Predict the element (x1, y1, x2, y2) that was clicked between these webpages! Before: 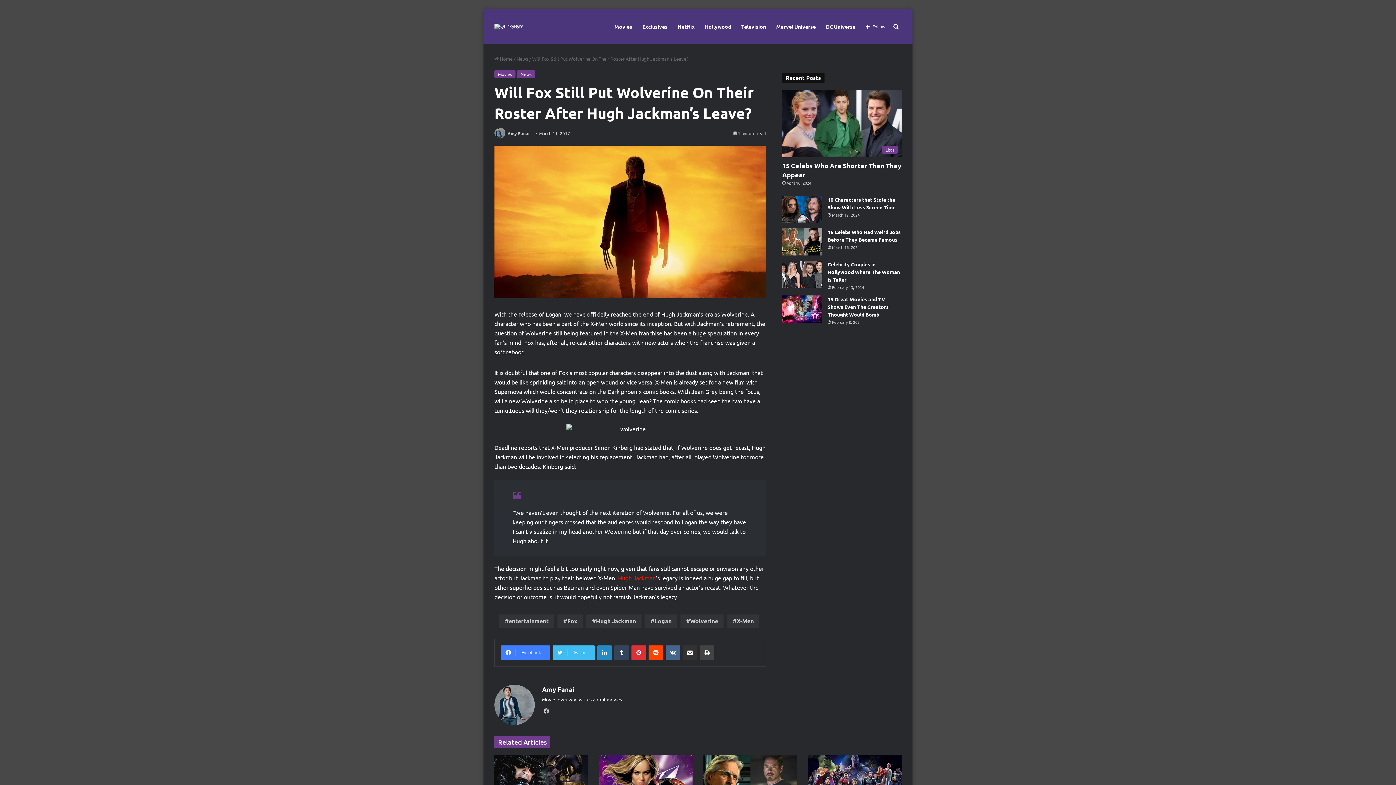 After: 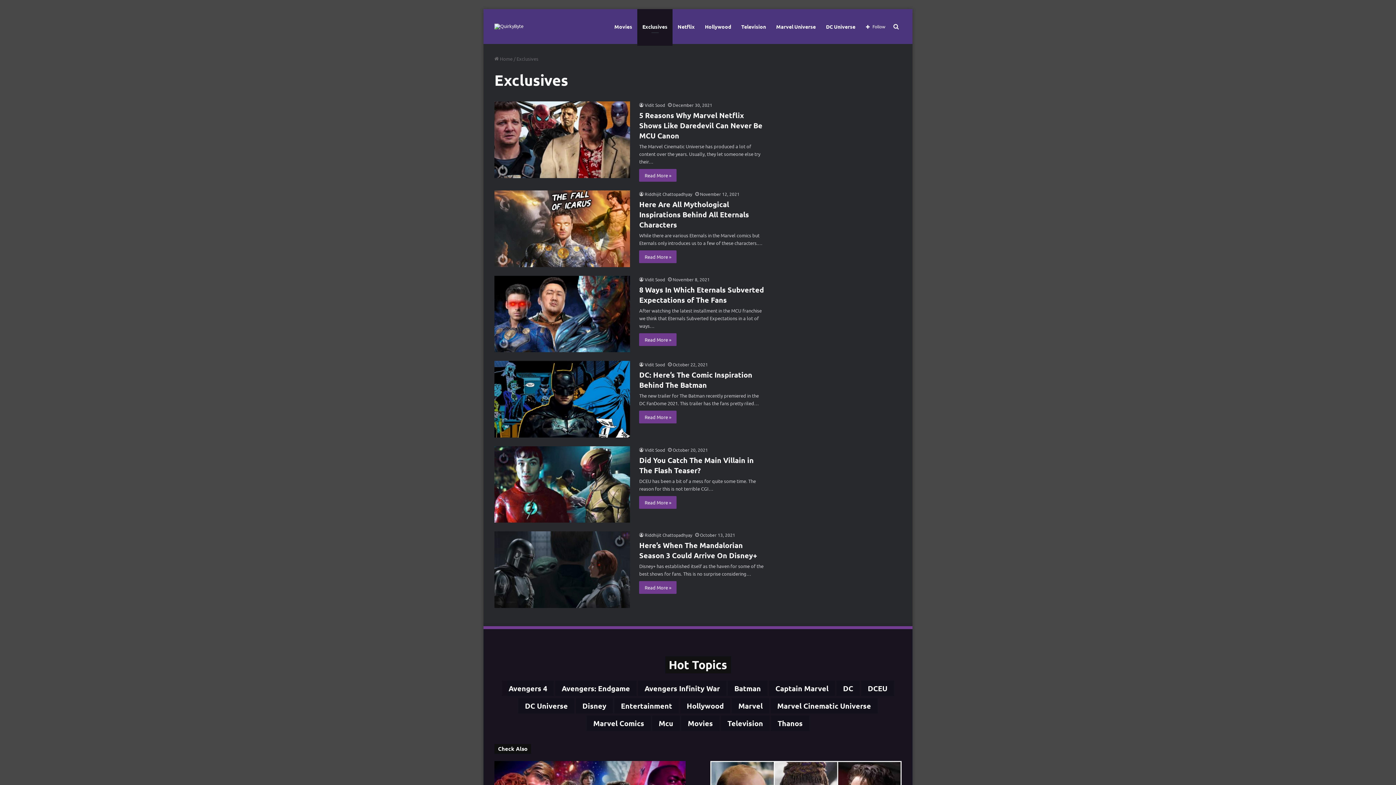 Action: label: Exclusives bbox: (637, 9, 672, 44)